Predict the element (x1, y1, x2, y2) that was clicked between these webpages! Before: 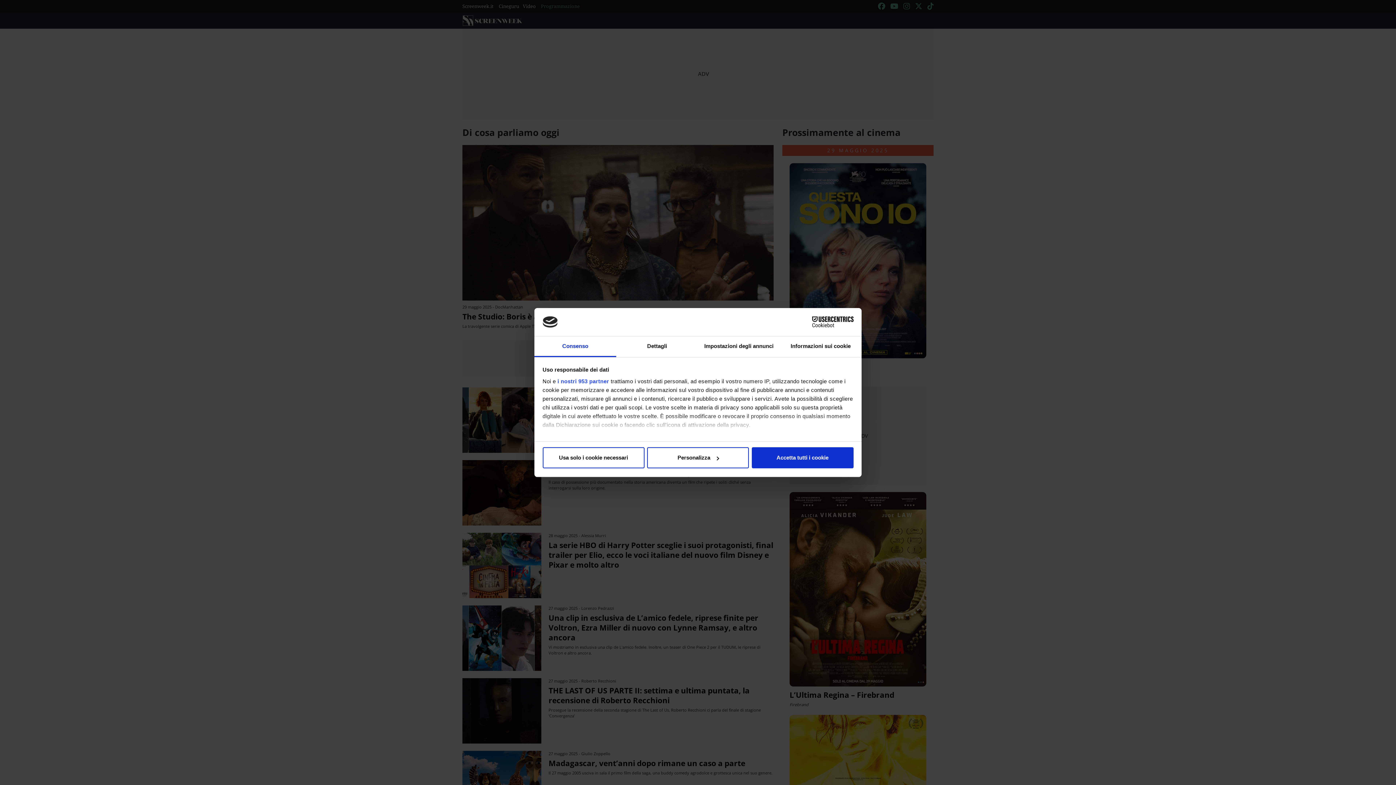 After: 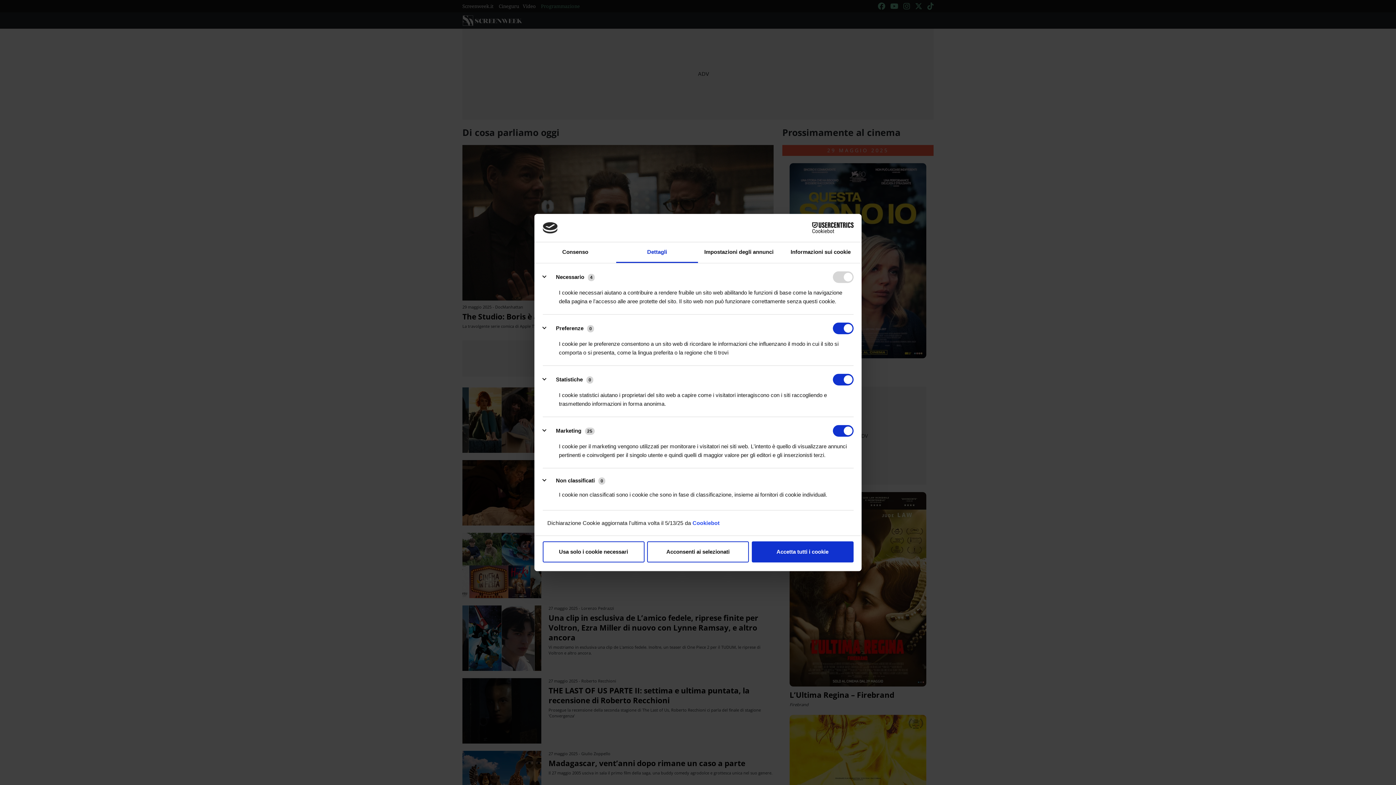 Action: label: Personalizza bbox: (647, 447, 749, 468)